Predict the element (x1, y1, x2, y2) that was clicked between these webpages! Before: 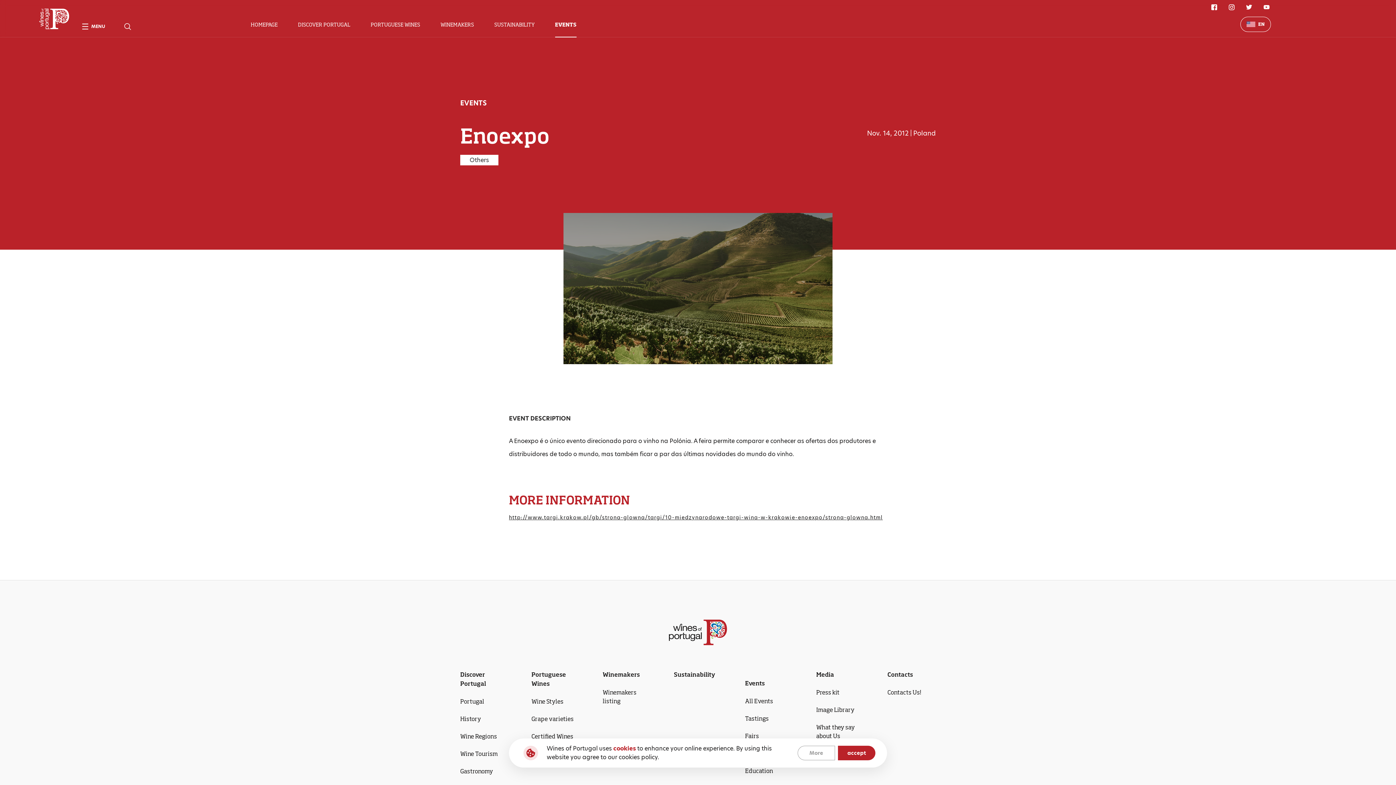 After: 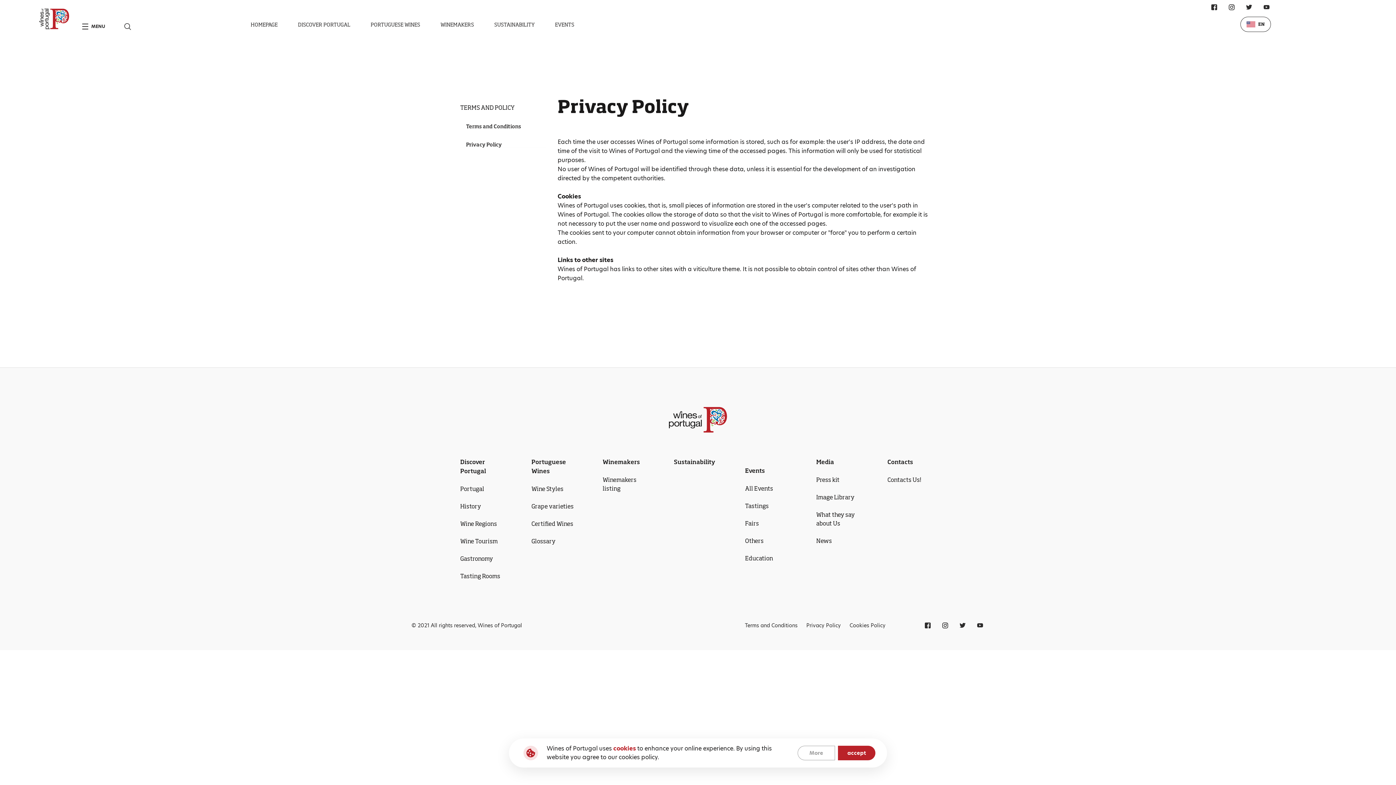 Action: label: More bbox: (797, 746, 835, 760)